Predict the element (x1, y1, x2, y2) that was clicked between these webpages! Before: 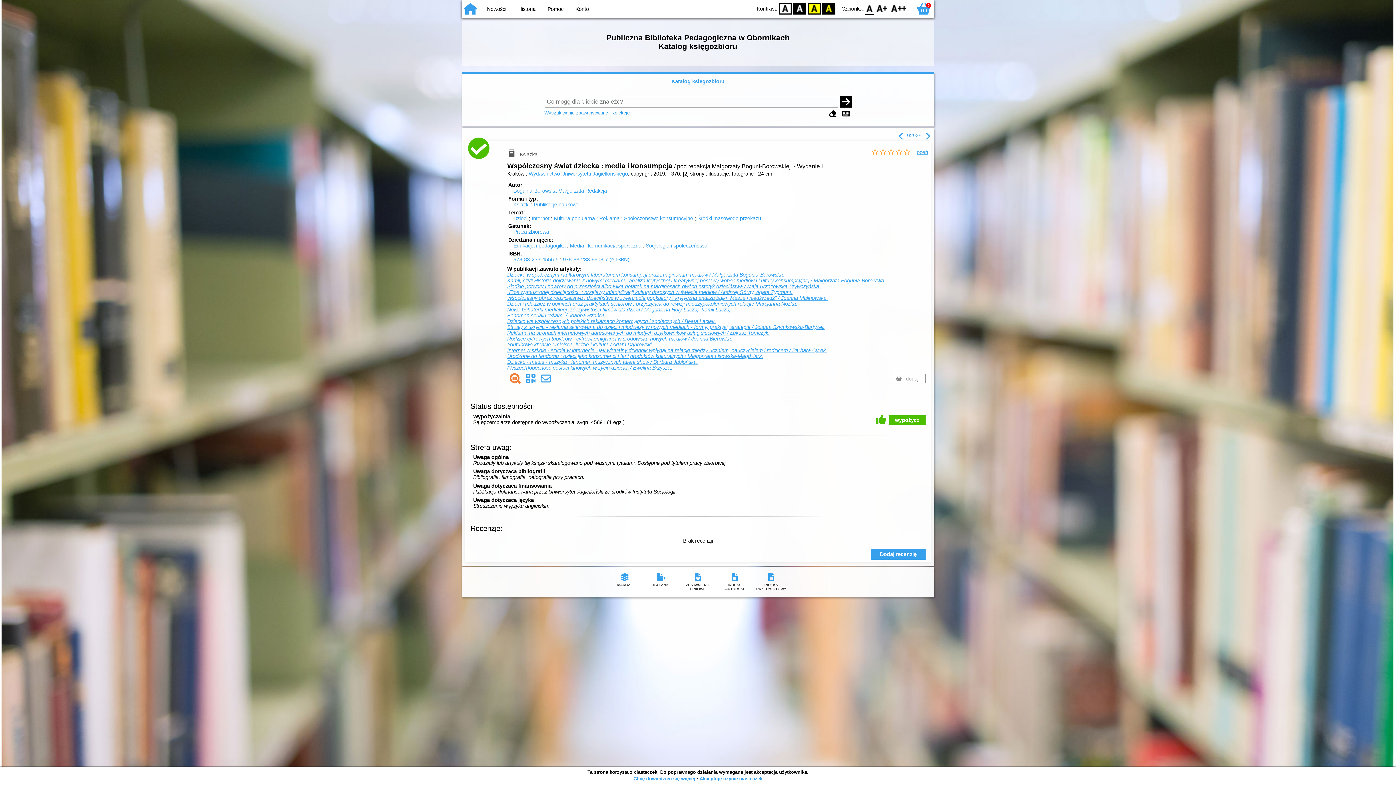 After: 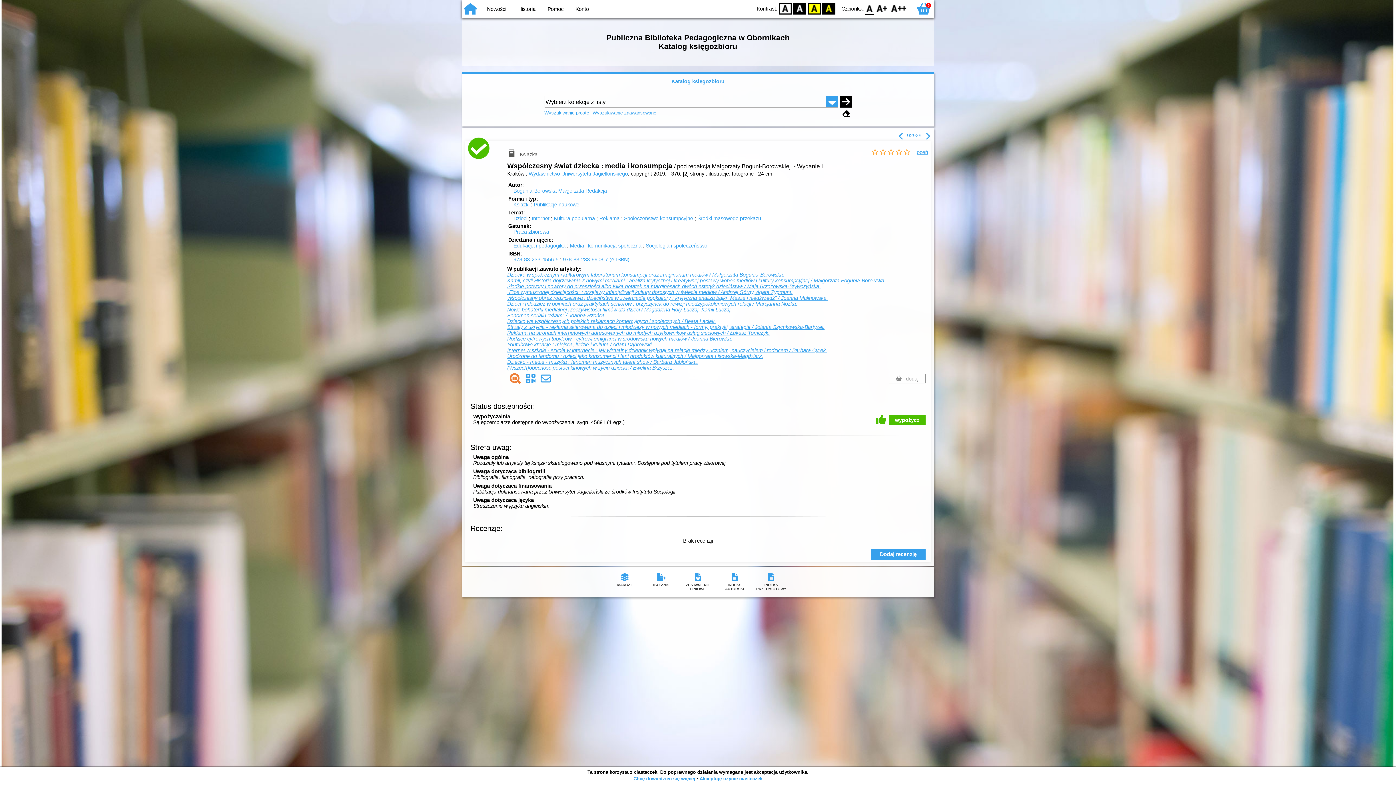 Action: bbox: (611, 110, 629, 115) label: Kolekcje